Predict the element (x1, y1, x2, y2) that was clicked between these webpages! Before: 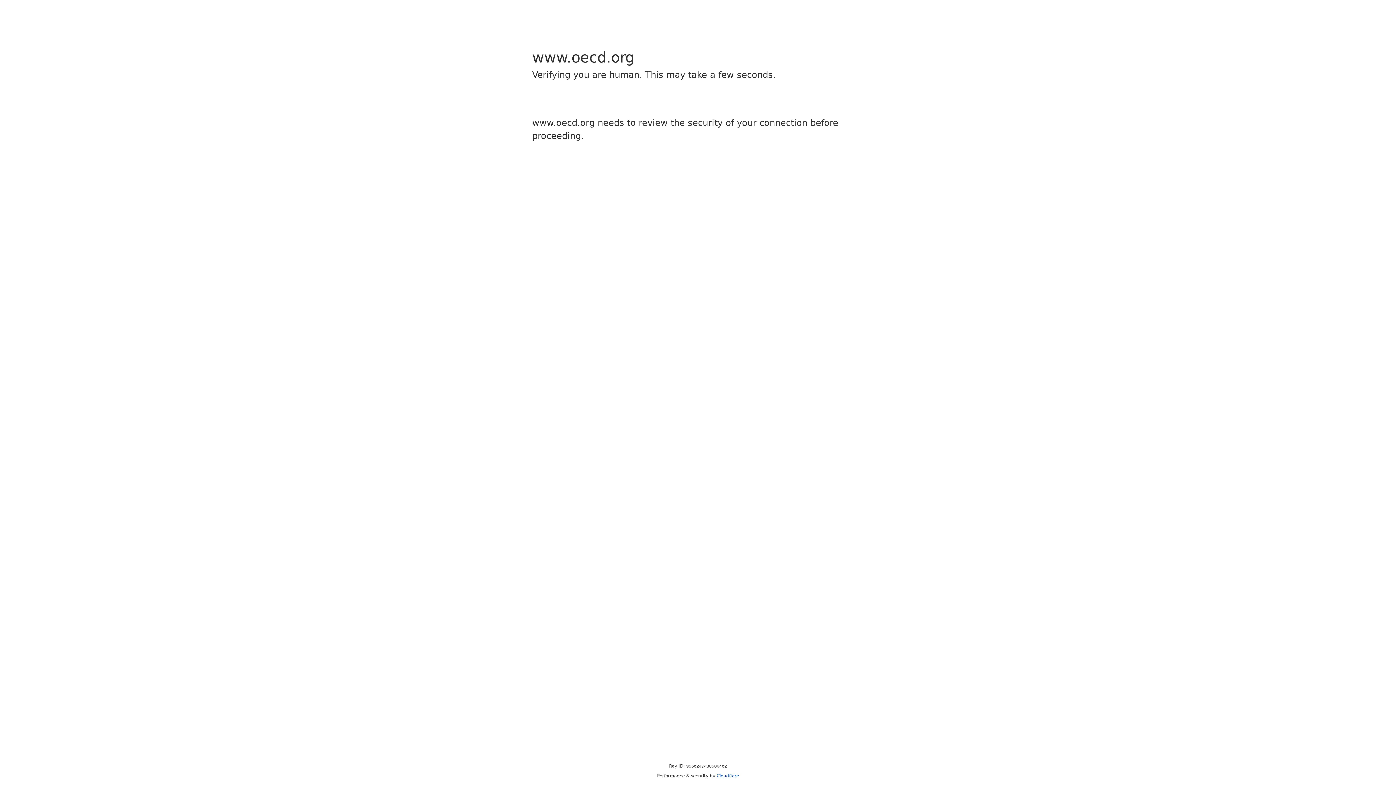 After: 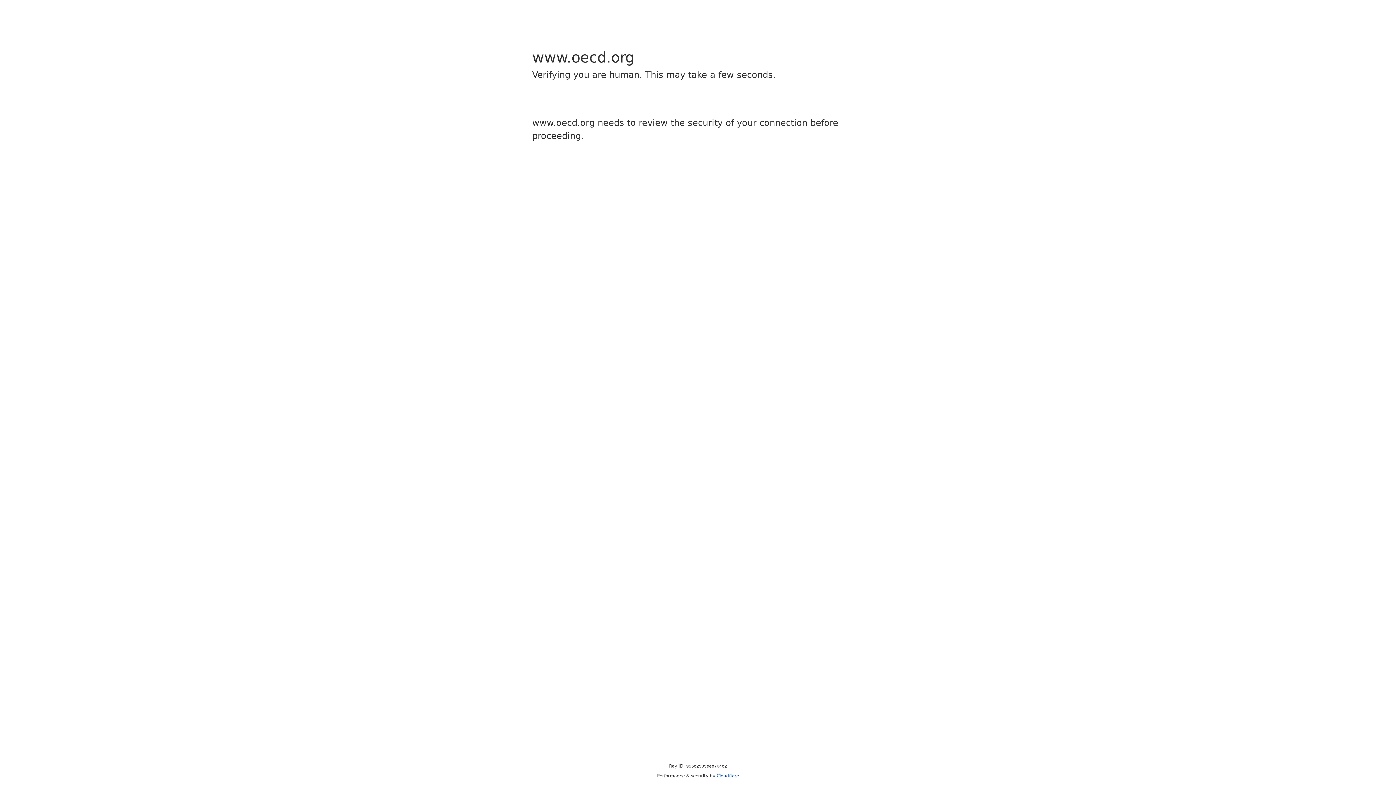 Action: bbox: (716, 773, 739, 778) label: Cloudflare